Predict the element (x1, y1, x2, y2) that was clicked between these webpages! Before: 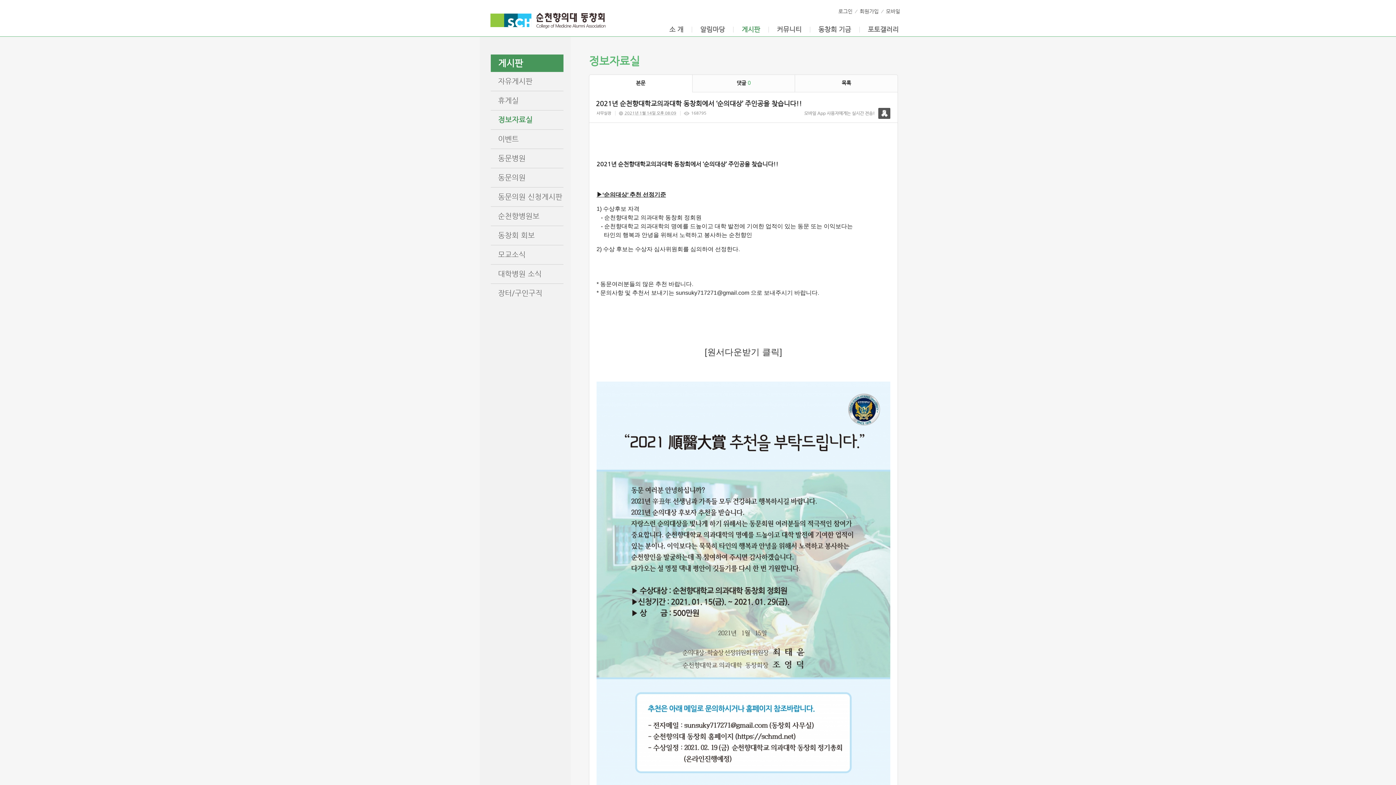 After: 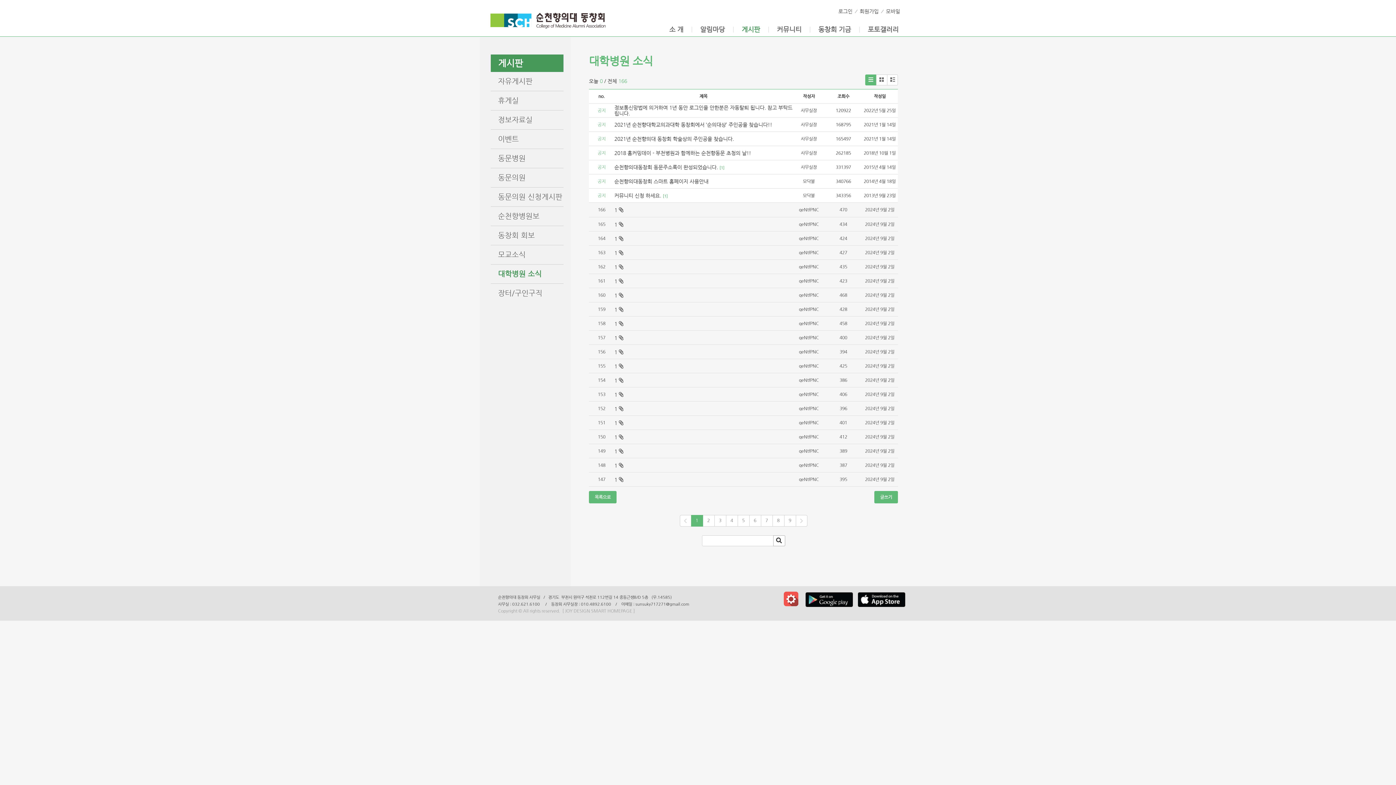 Action: bbox: (490, 264, 563, 283) label: 대학병원 소식